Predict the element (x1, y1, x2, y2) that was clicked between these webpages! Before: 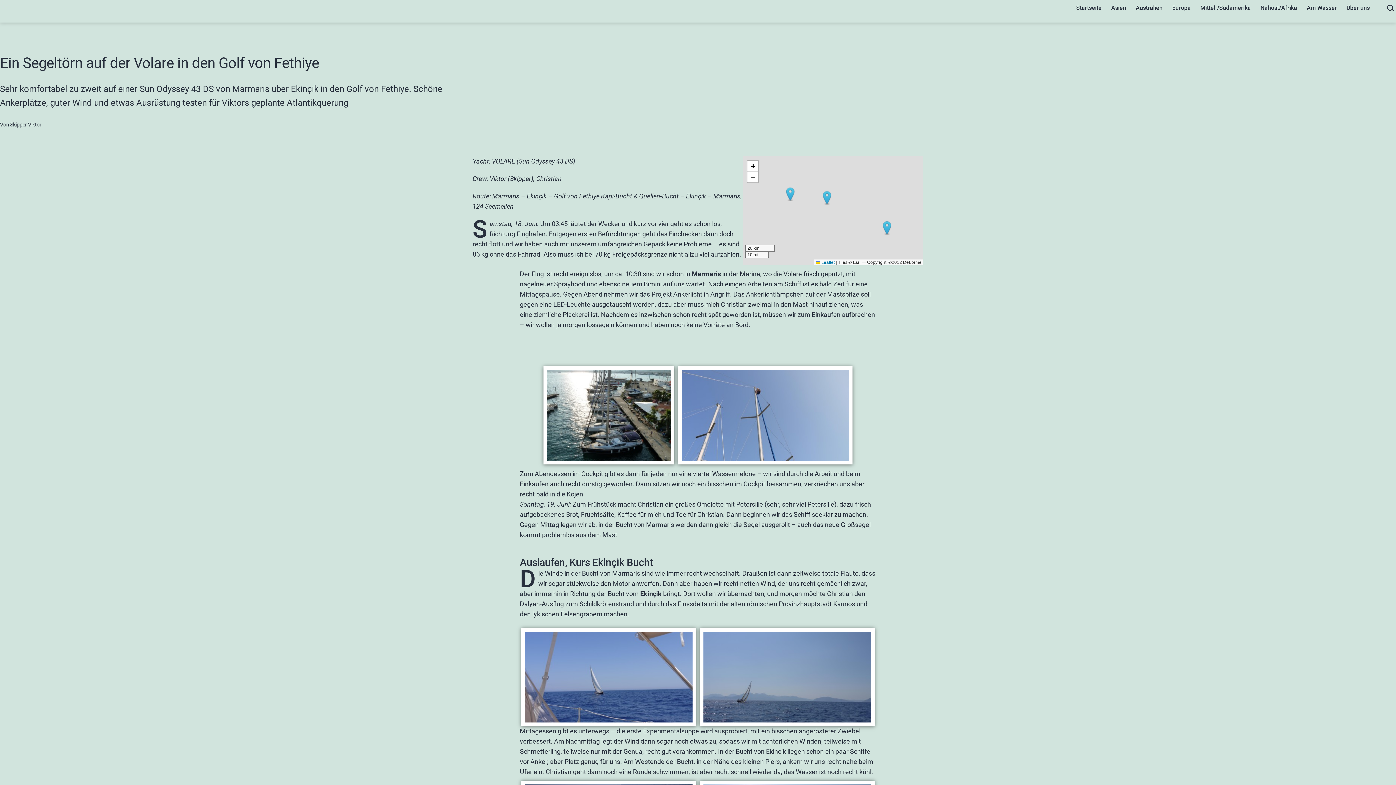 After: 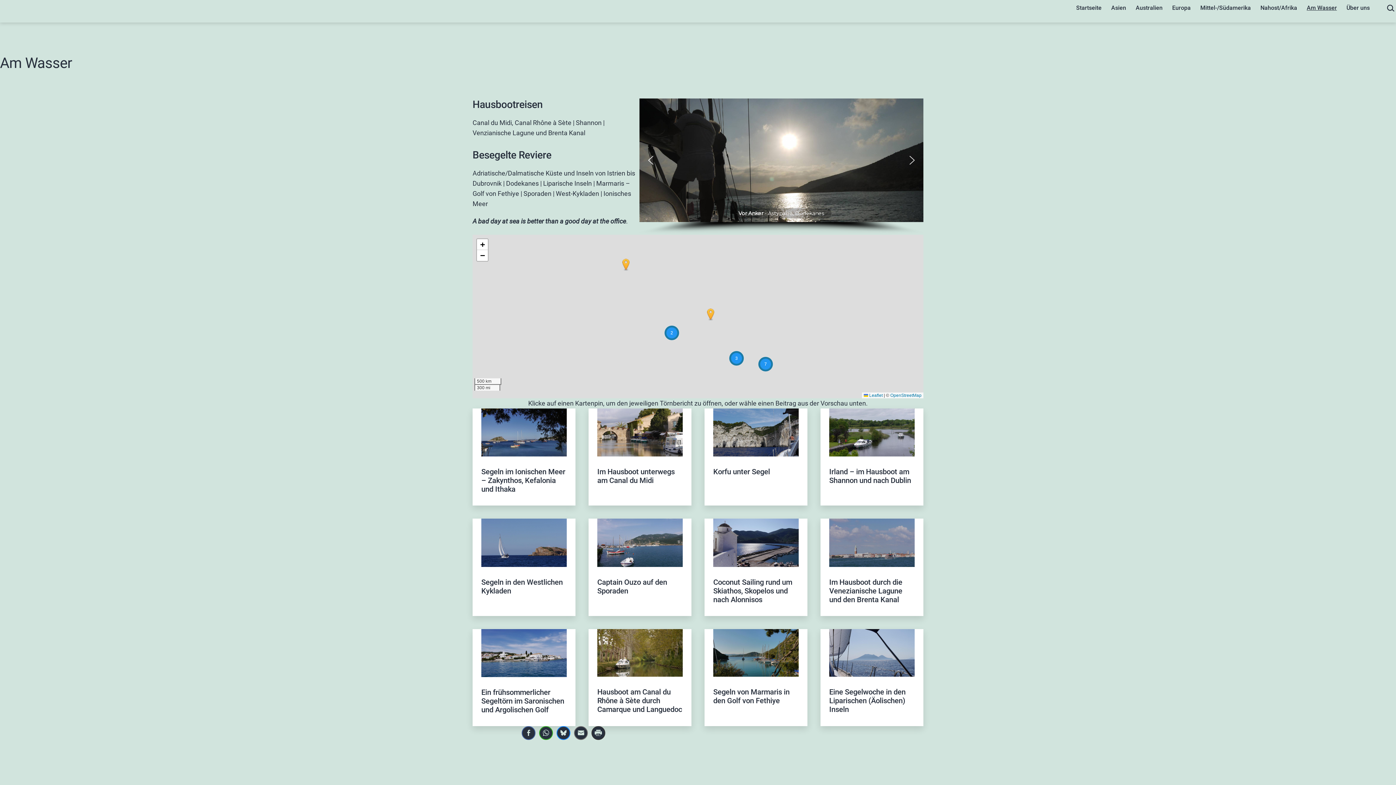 Action: label: Am Wasser bbox: (1302, 0, 1342, 16)